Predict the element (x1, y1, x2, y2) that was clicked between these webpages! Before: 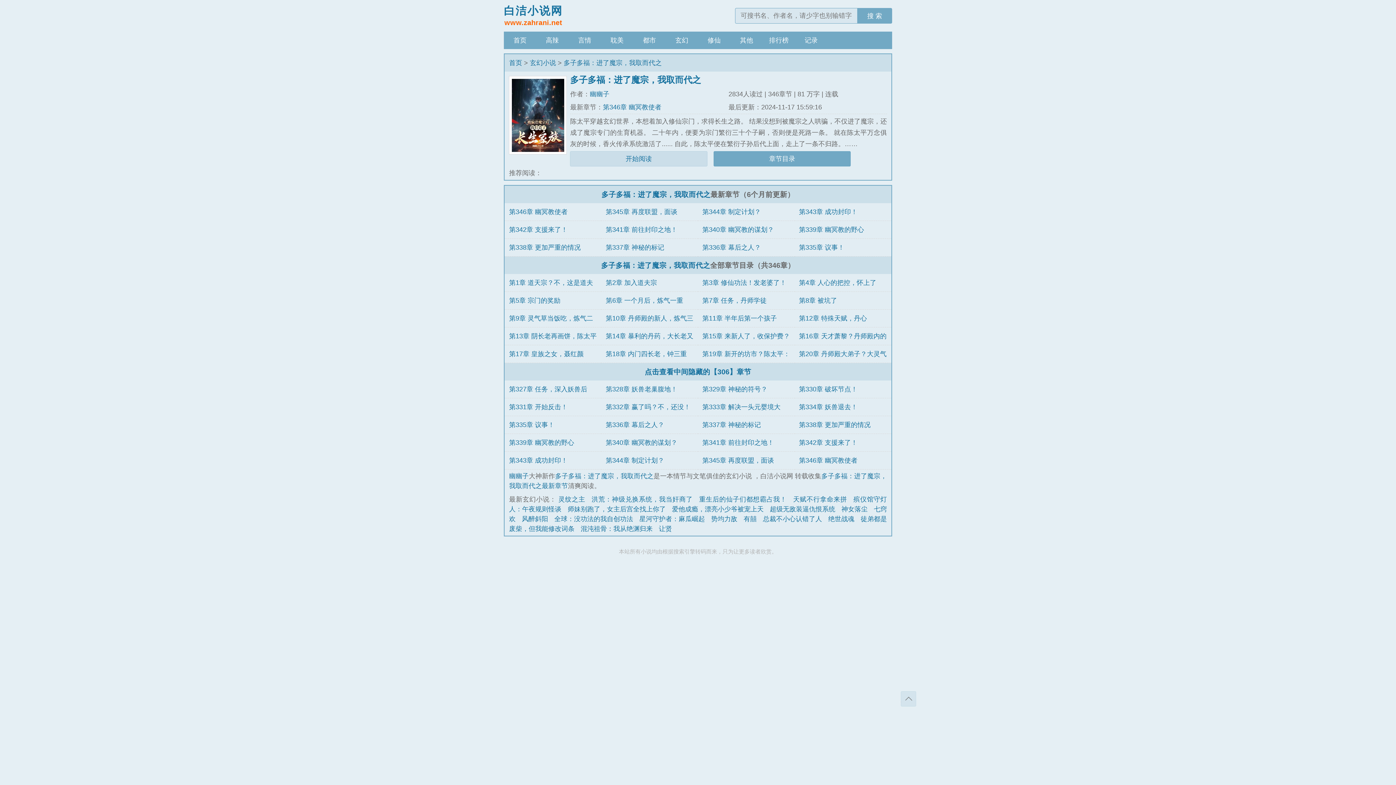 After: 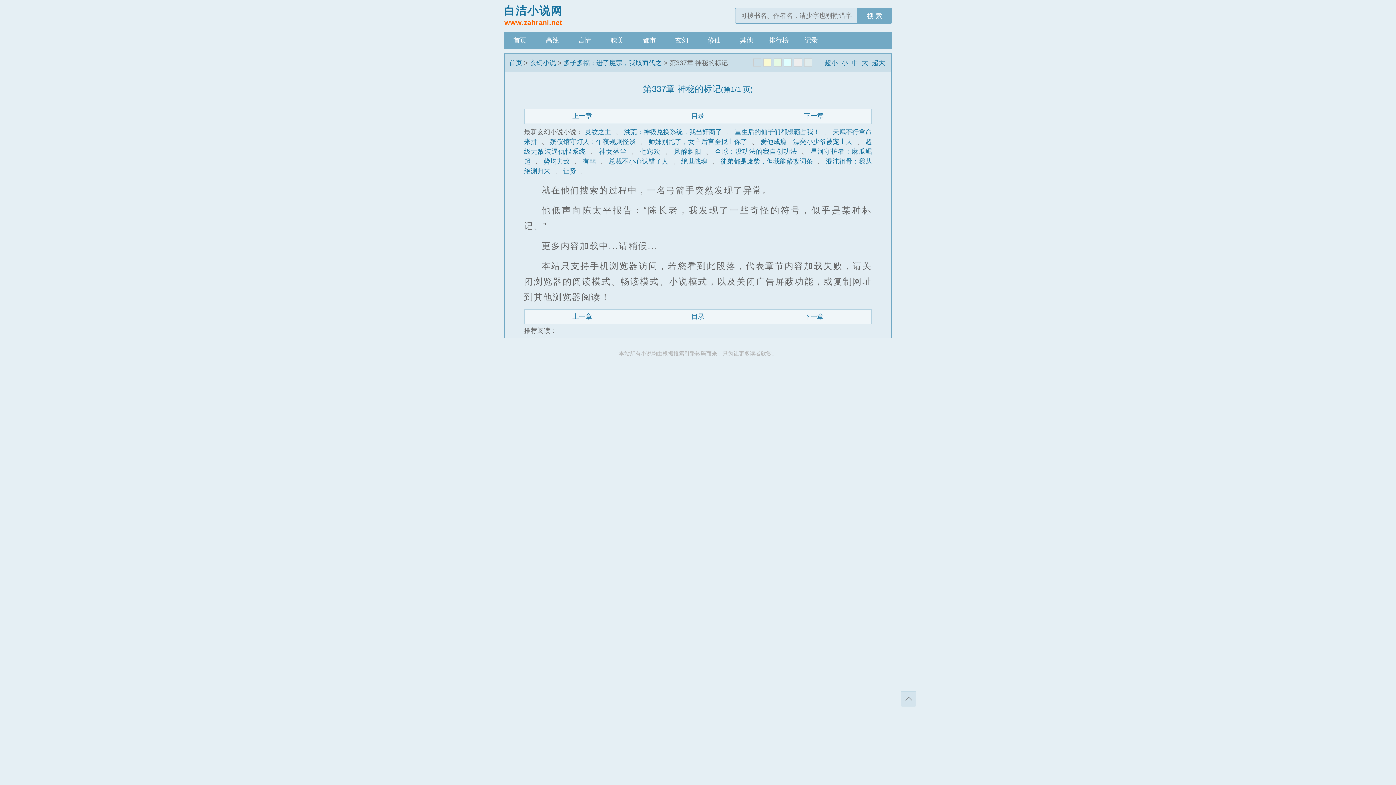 Action: label: 第337章 神秘的标记 bbox: (605, 244, 664, 251)